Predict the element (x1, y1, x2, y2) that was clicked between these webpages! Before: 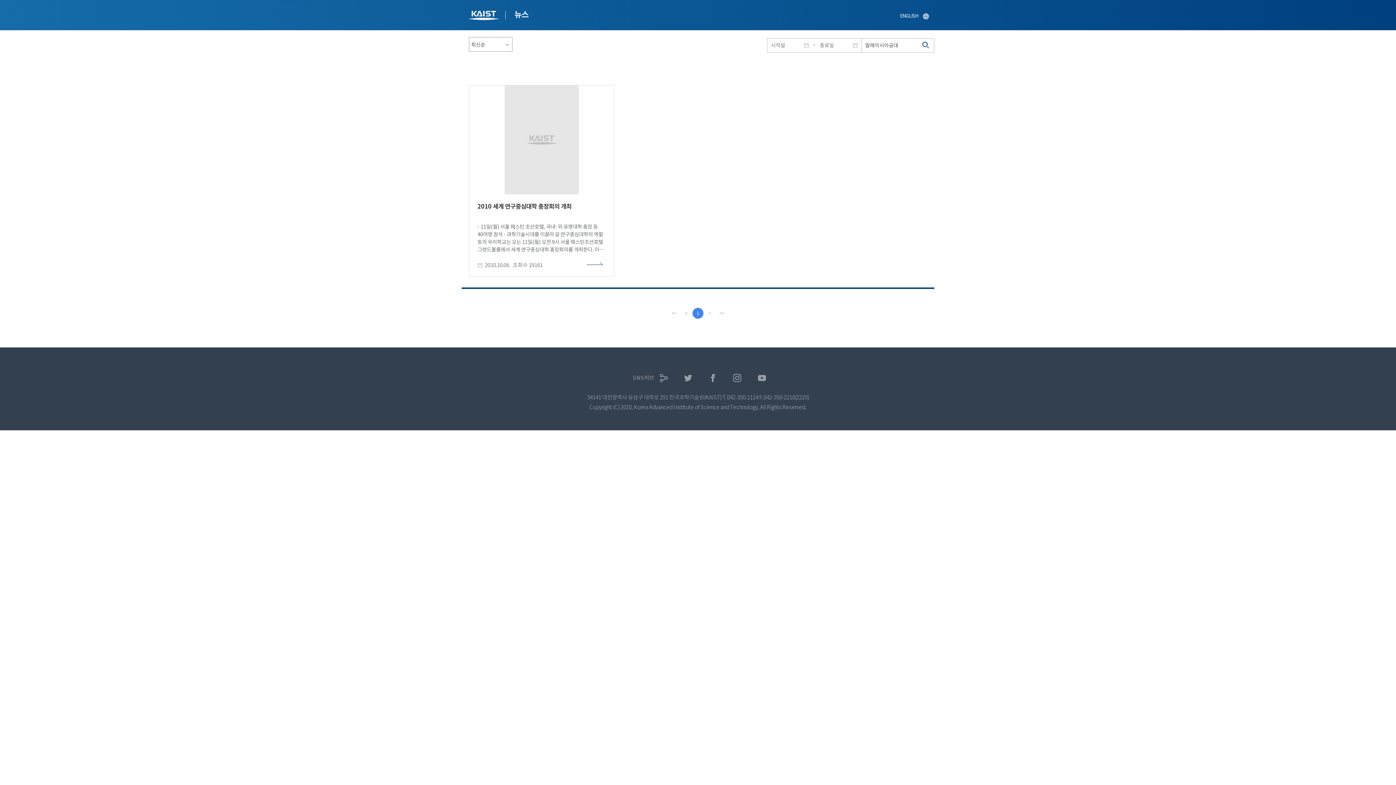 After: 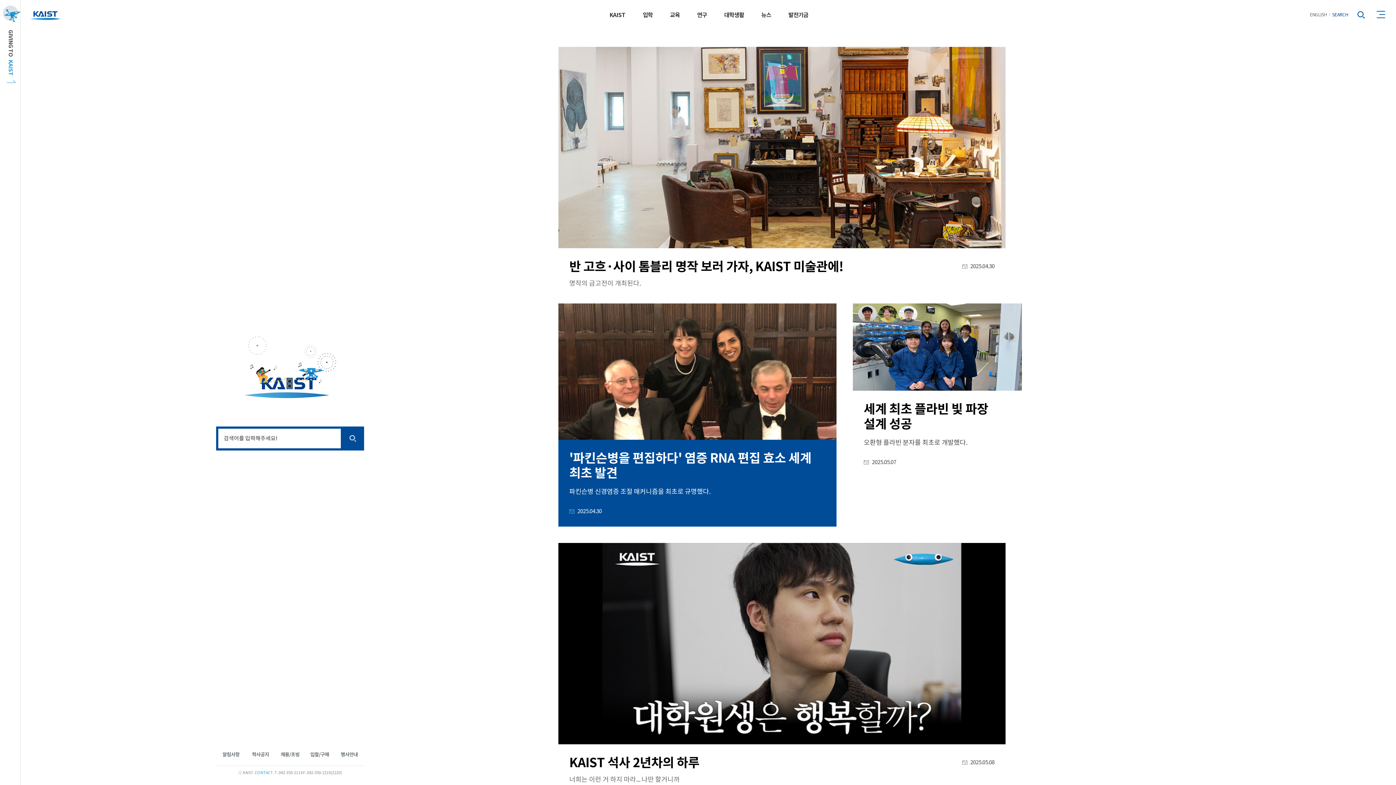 Action: label: KAIST bbox: (461, 0, 507, 32)